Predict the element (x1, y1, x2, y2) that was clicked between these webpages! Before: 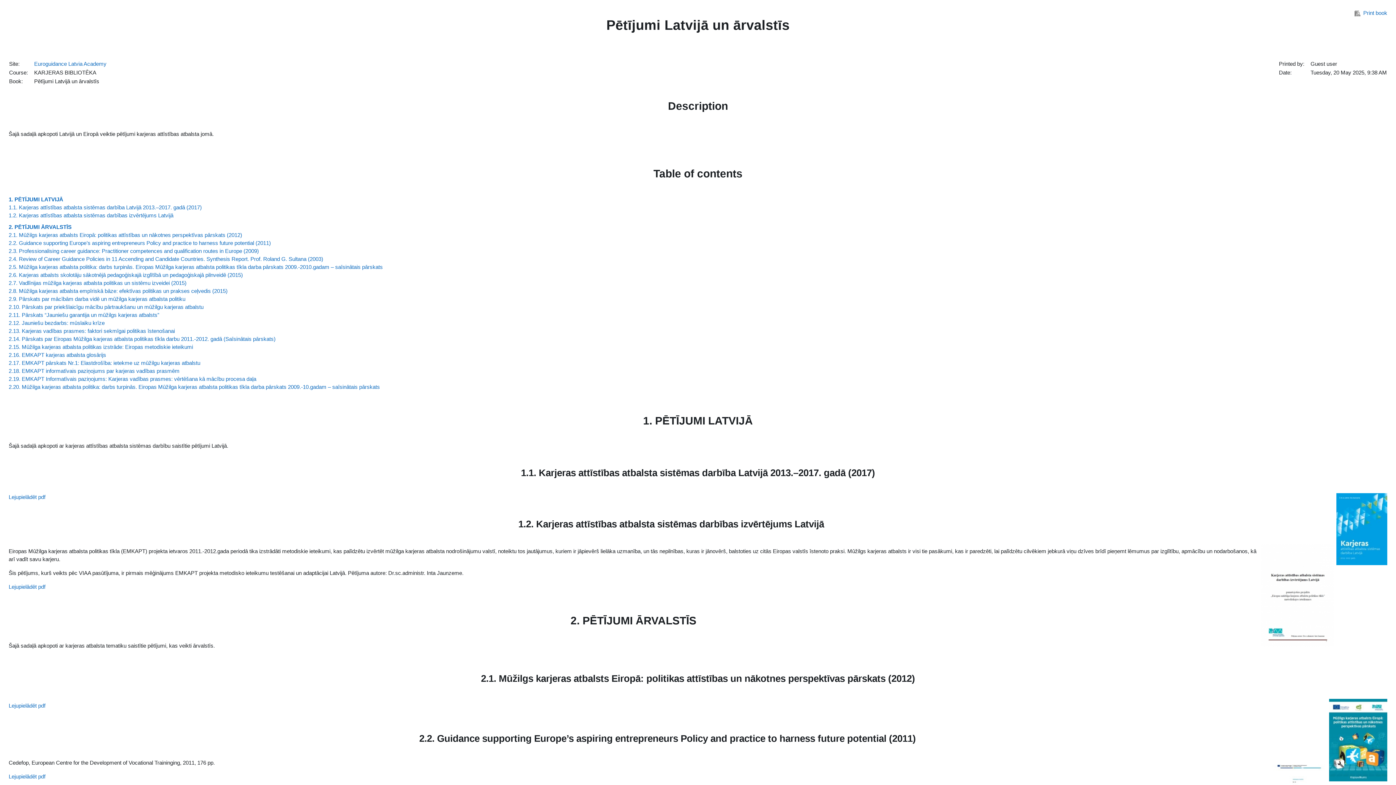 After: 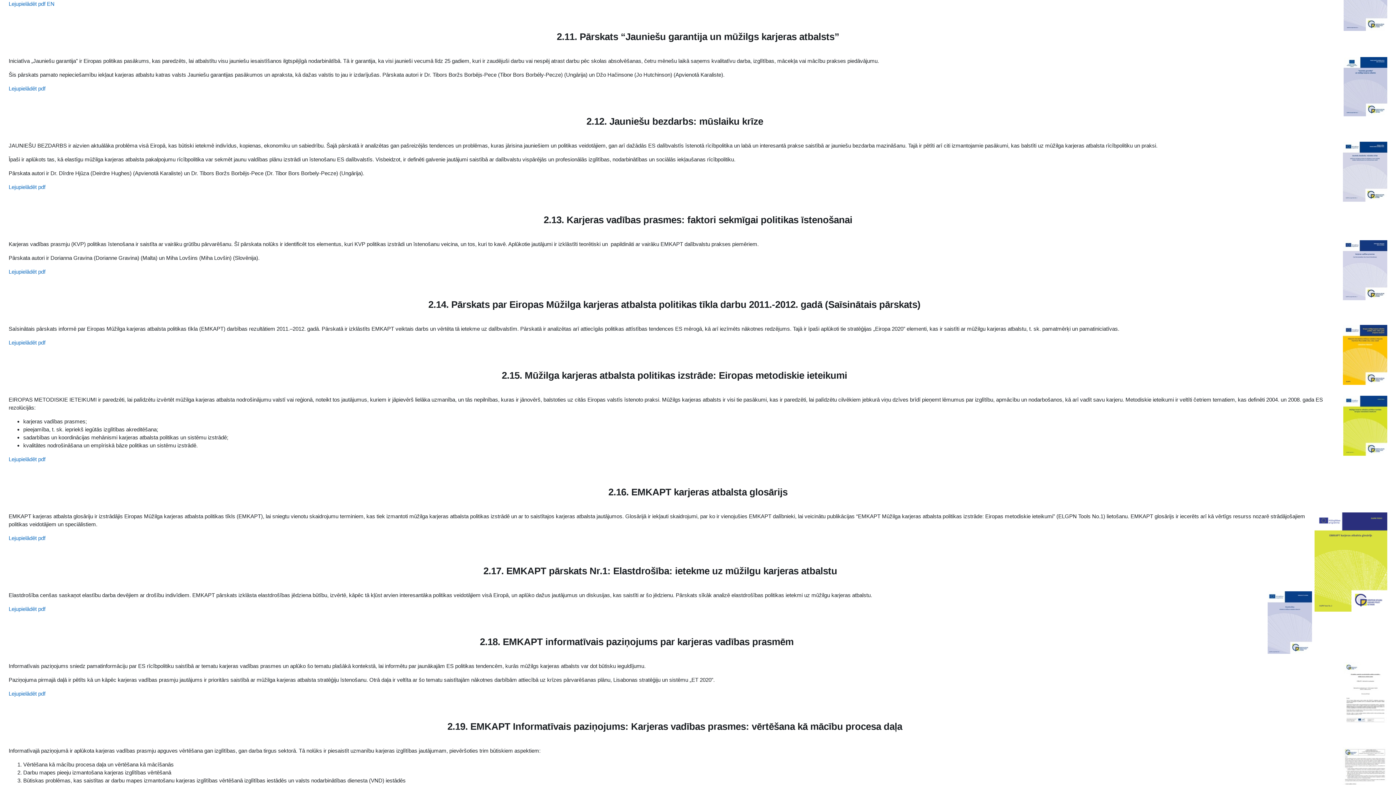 Action: bbox: (8, 312, 159, 318) label: 2.11. Pārskats “Jauniešu garantija un mūžilgs karjeras atbalsts”